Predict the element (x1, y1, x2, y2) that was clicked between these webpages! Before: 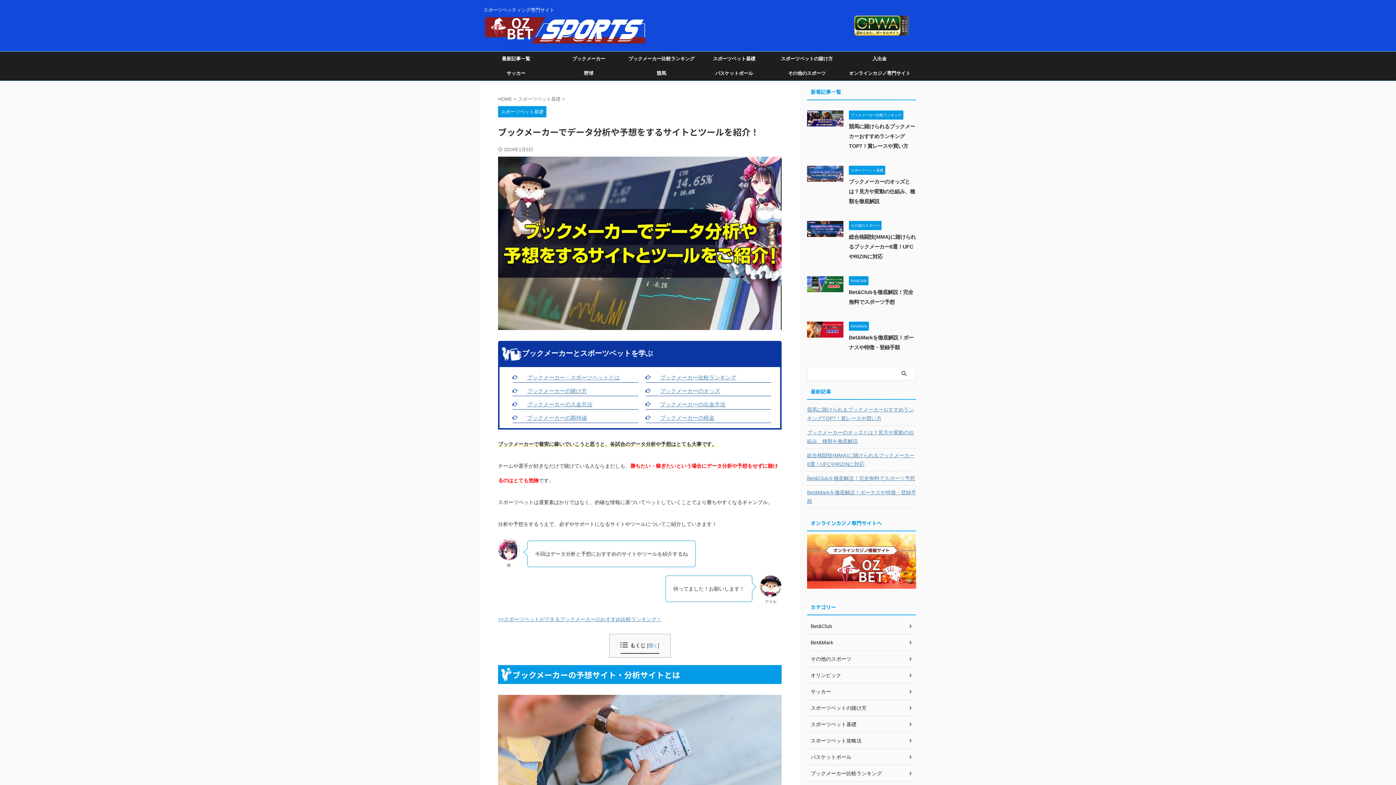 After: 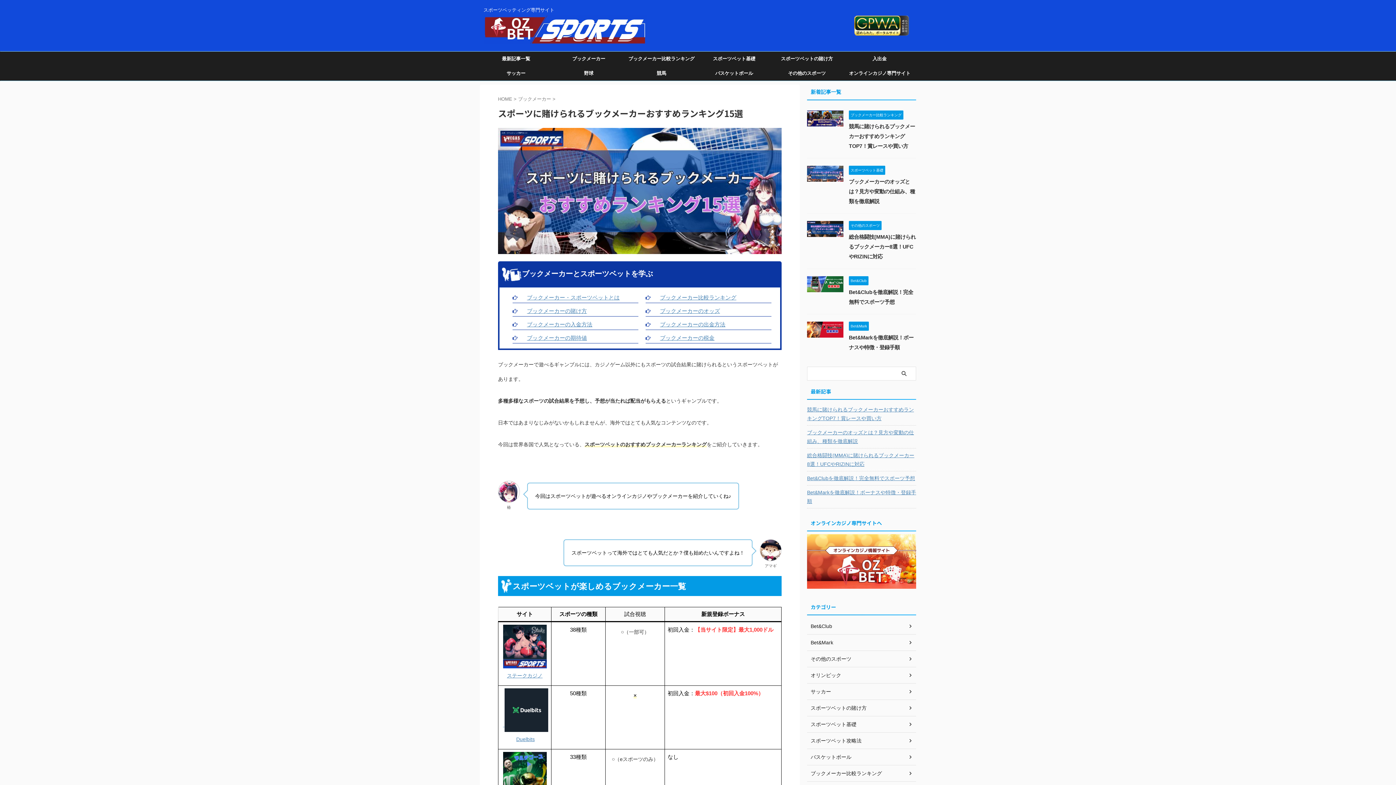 Action: bbox: (552, 51, 625, 66) label: ブックメーカー